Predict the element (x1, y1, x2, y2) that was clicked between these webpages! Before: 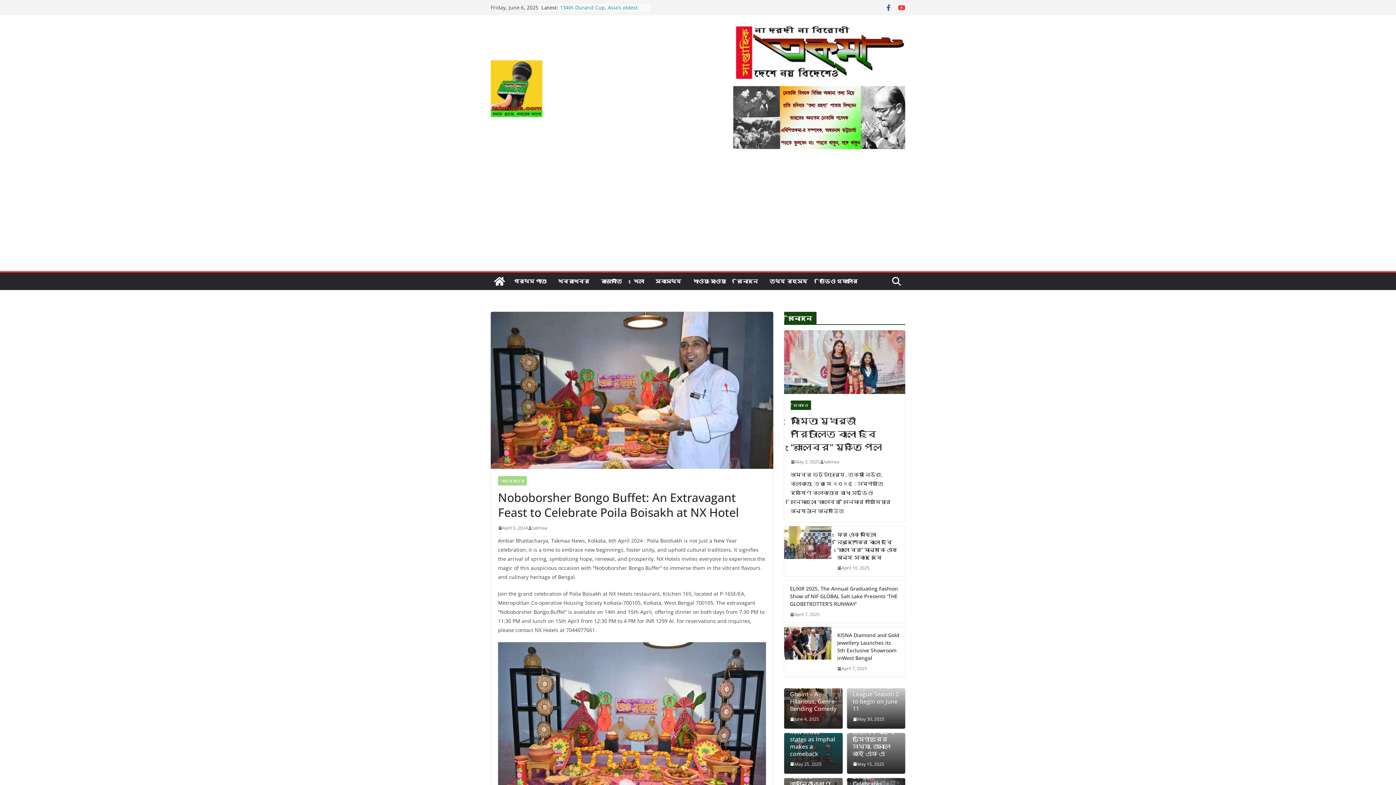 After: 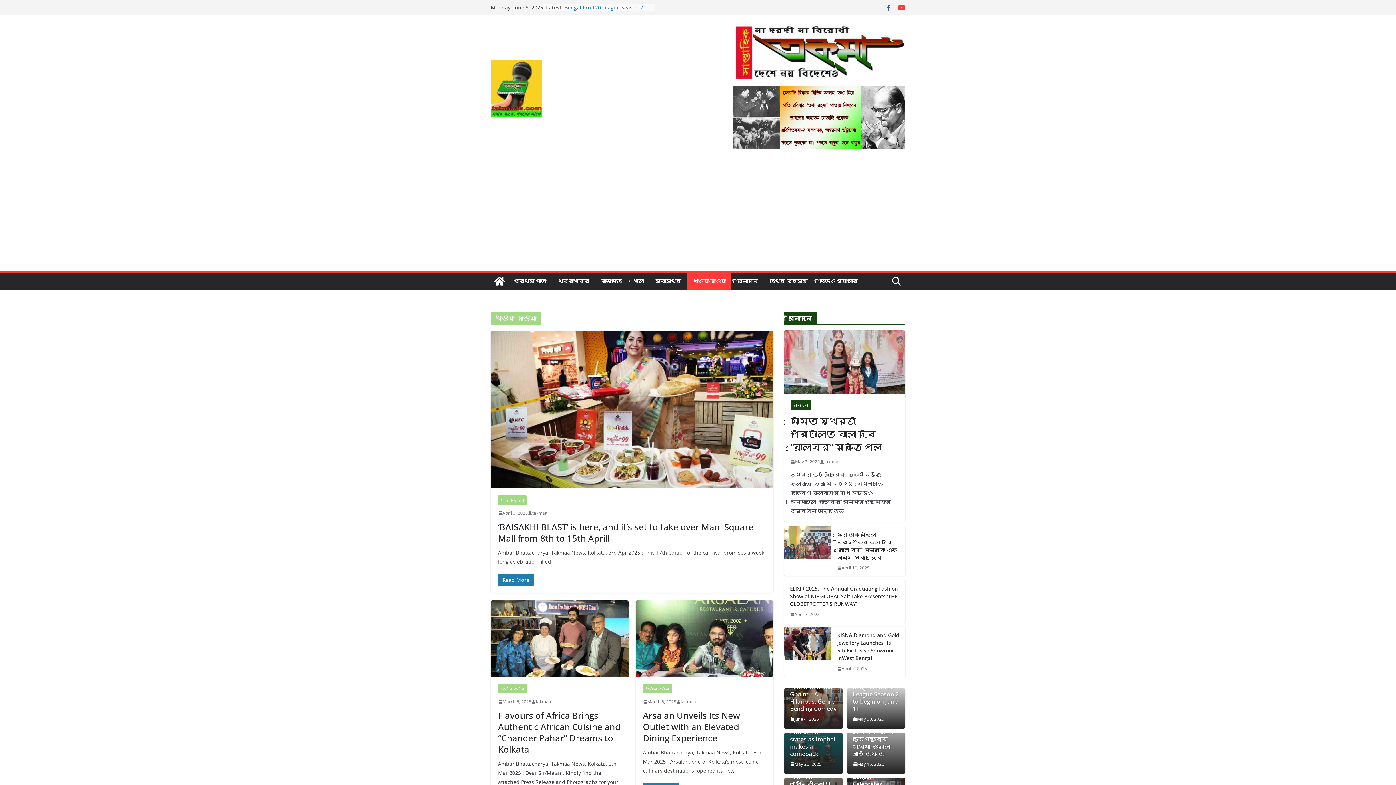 Action: label: খাওয়া-দাওয়া bbox: (693, 276, 725, 286)